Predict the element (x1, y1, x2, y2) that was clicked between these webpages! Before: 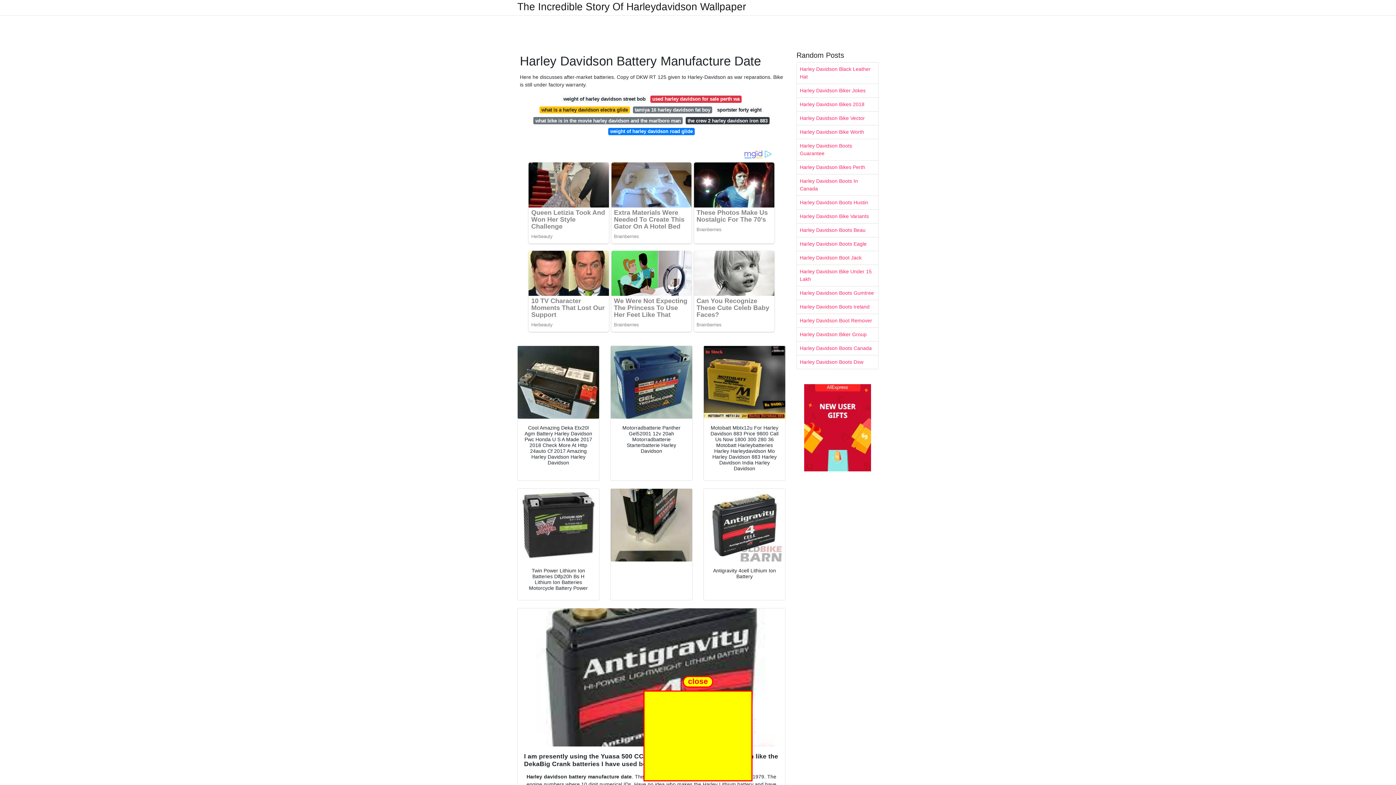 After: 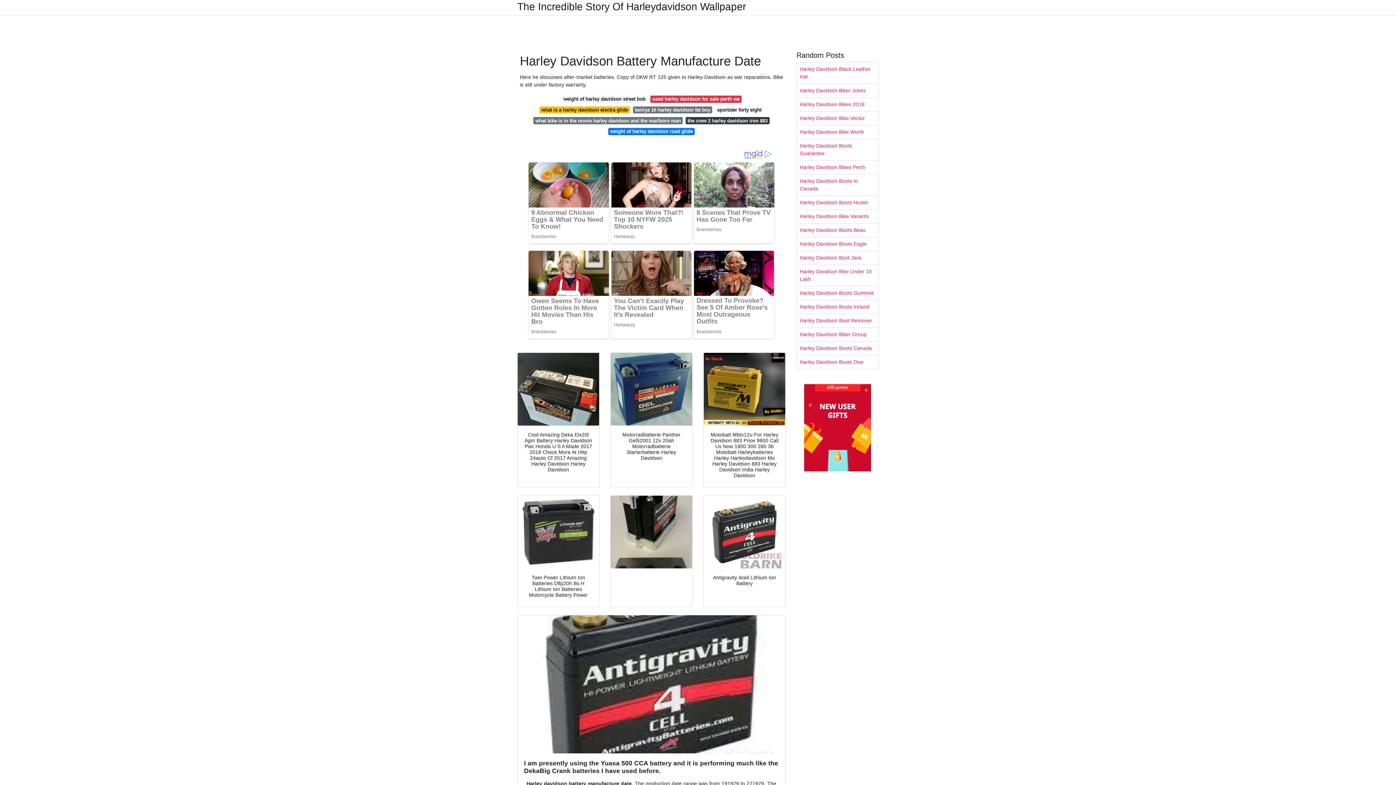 Action: label: Harley Davidson Boots Guarantee bbox: (797, 139, 878, 160)